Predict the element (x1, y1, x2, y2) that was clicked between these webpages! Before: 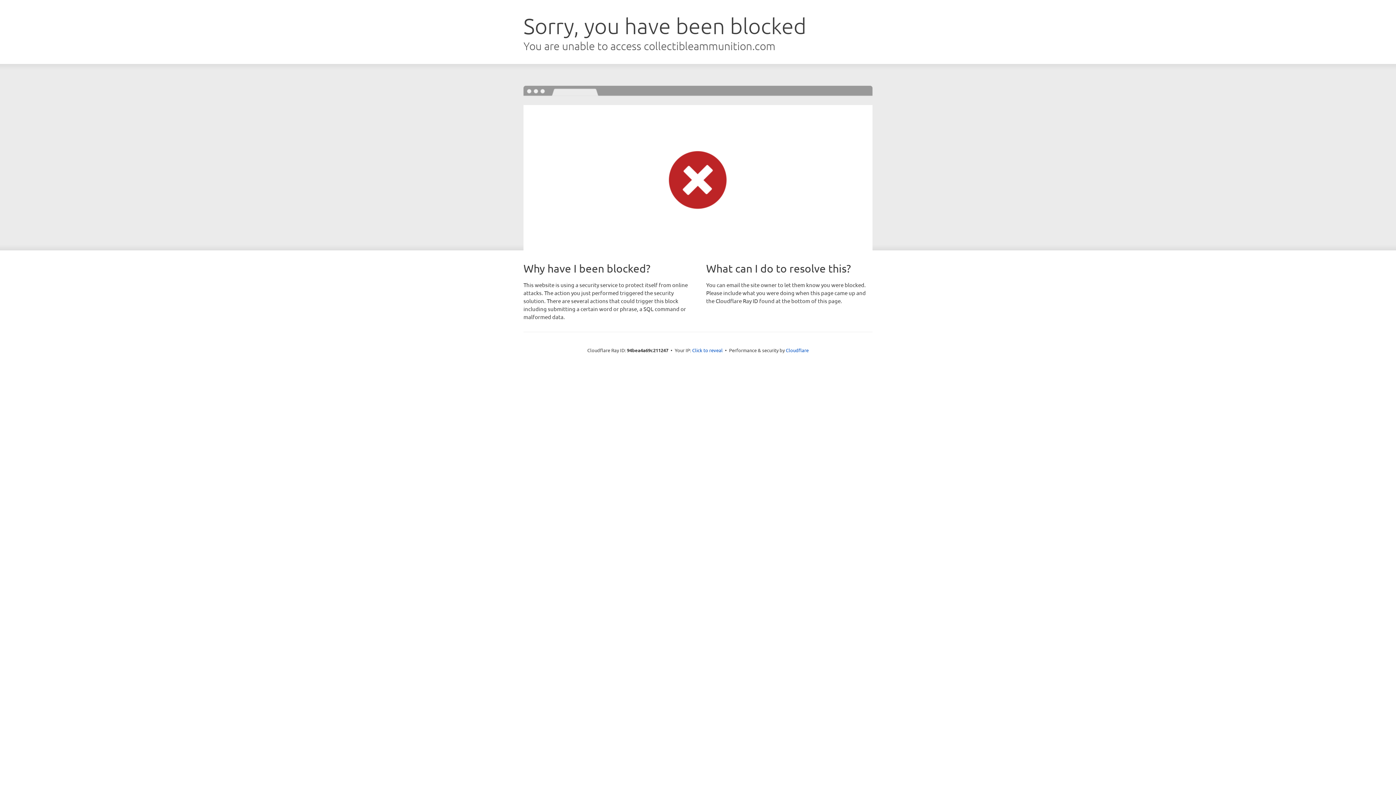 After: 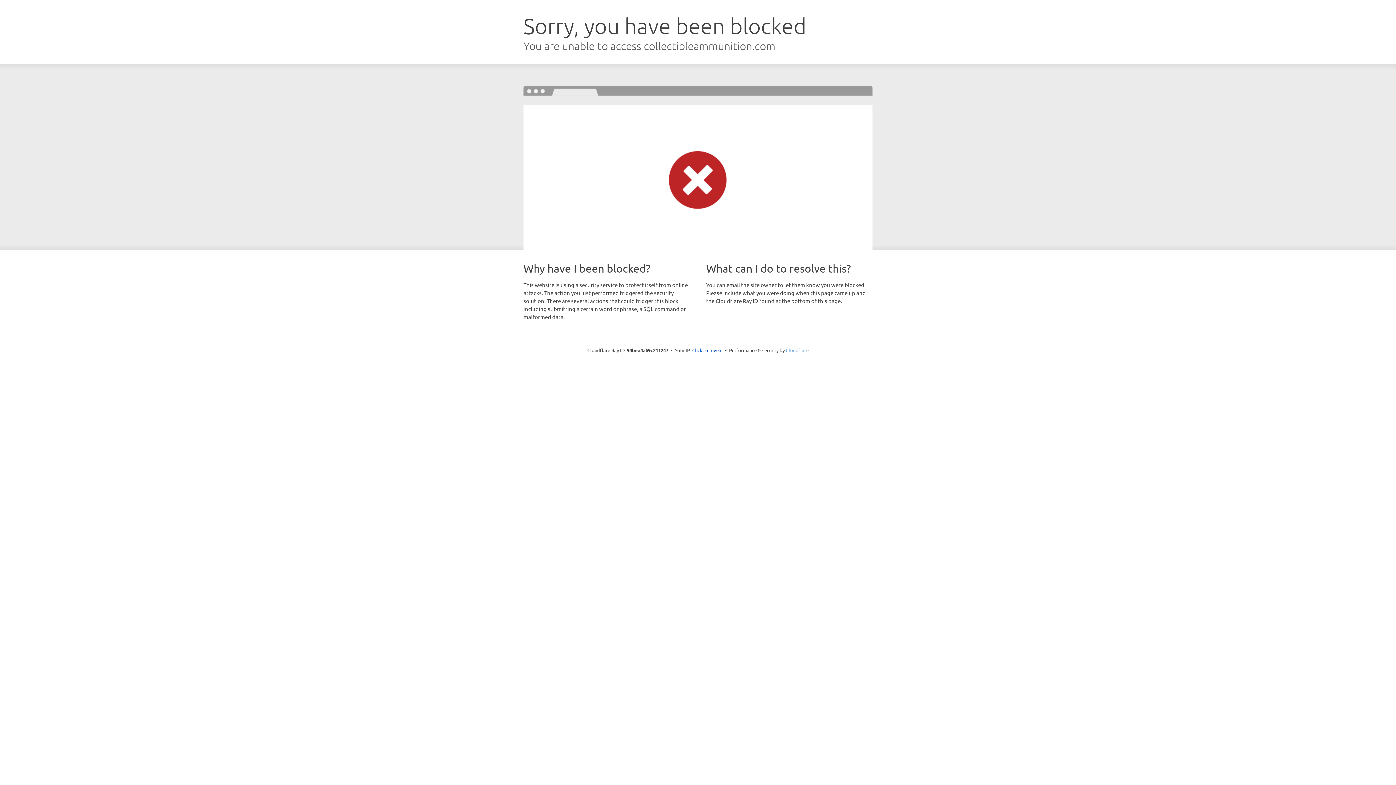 Action: bbox: (786, 347, 808, 353) label: Cloudflare